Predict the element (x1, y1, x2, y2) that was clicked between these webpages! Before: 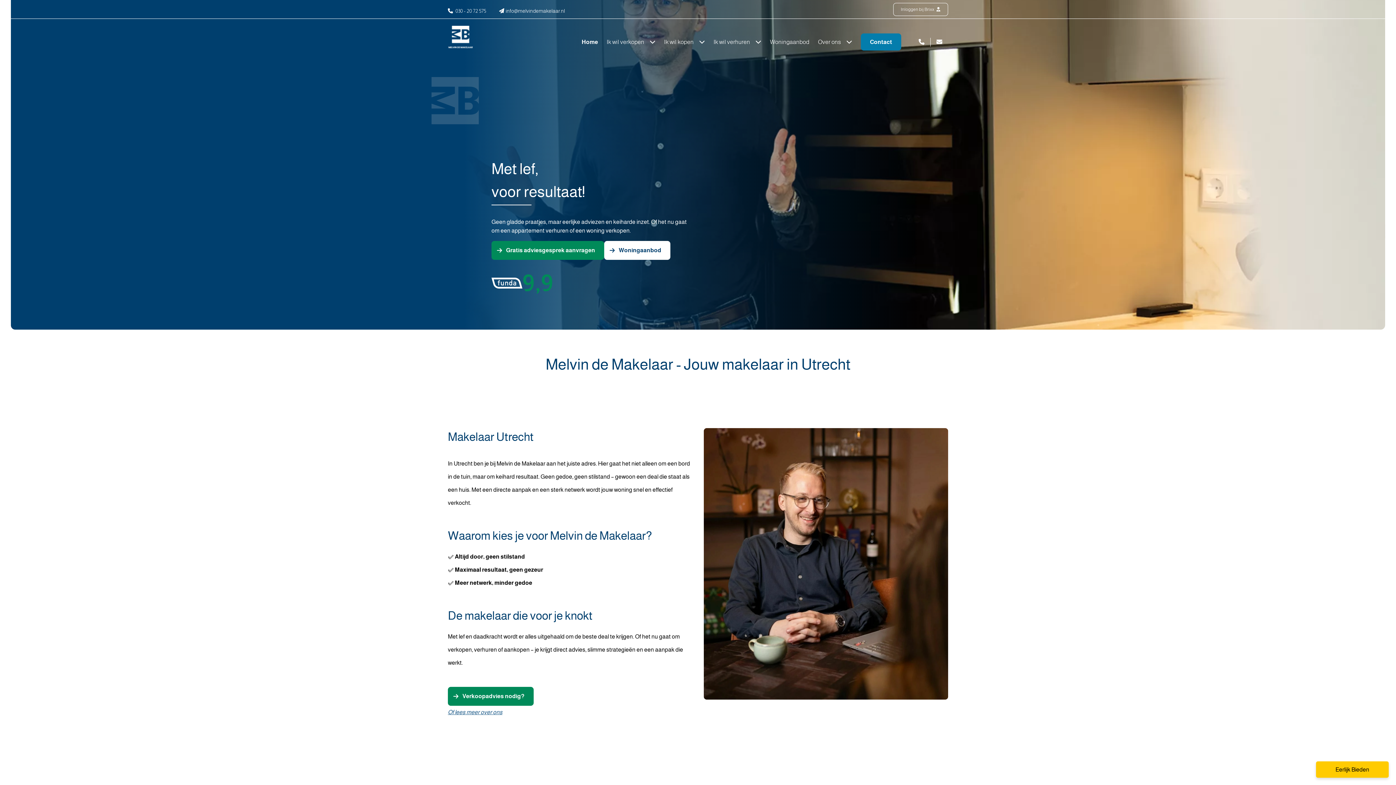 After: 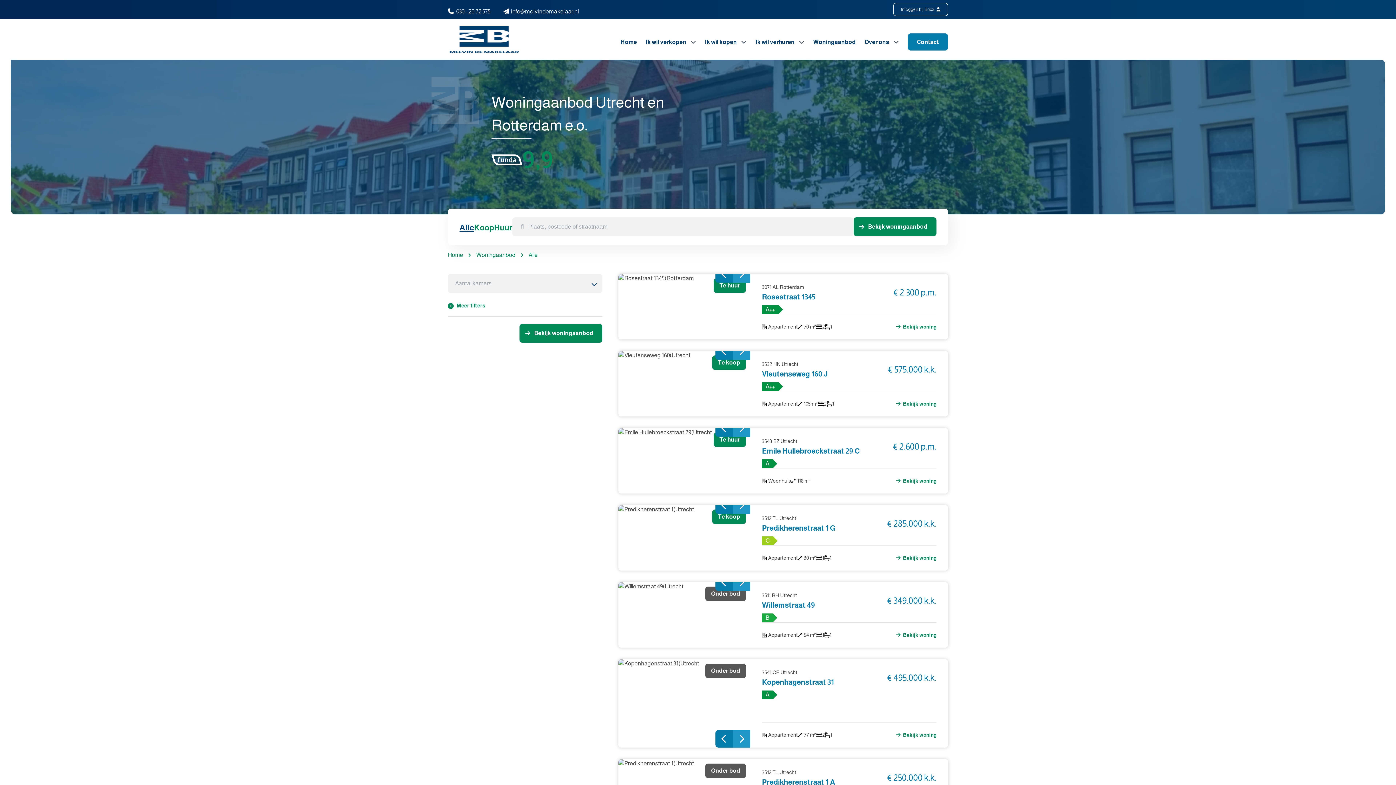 Action: bbox: (604, 241, 670, 260) label: Woningaanbod